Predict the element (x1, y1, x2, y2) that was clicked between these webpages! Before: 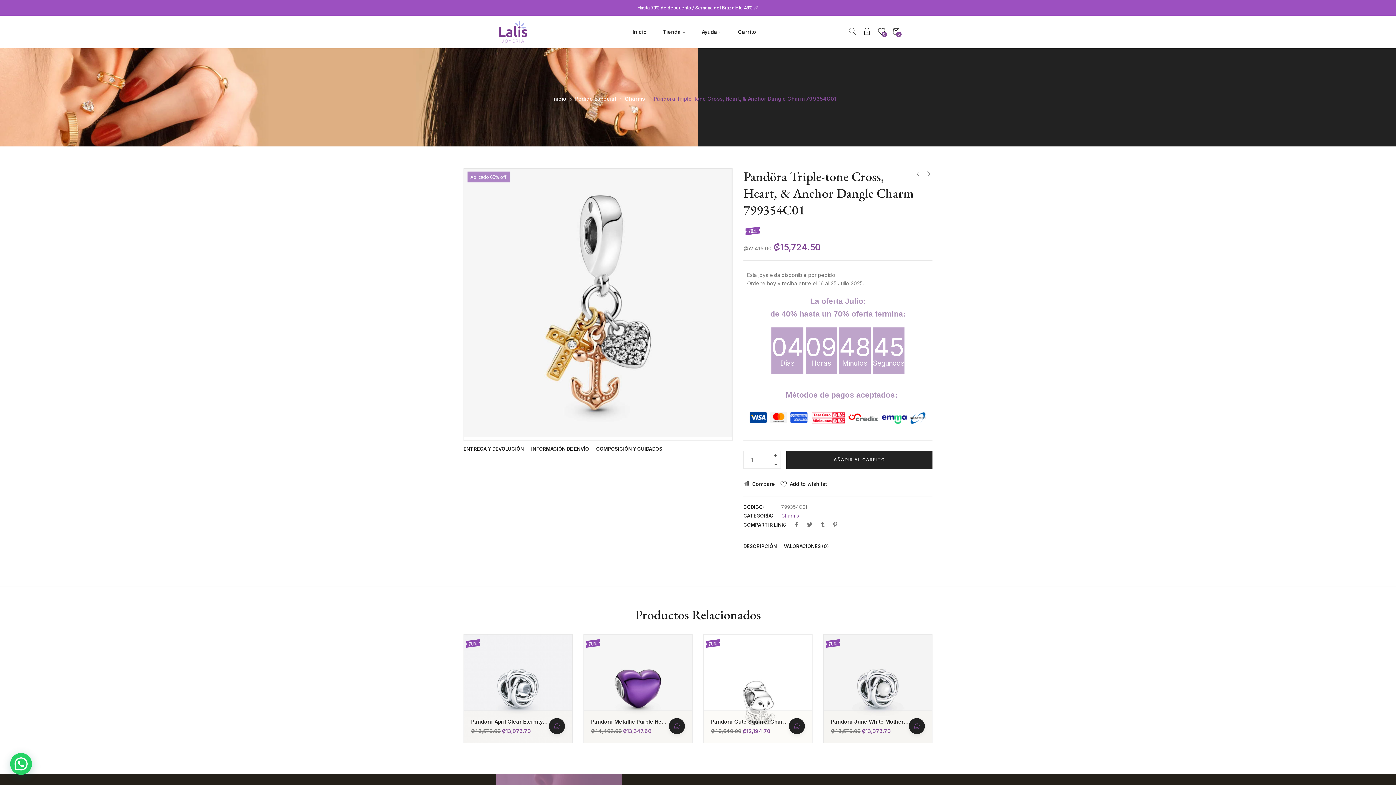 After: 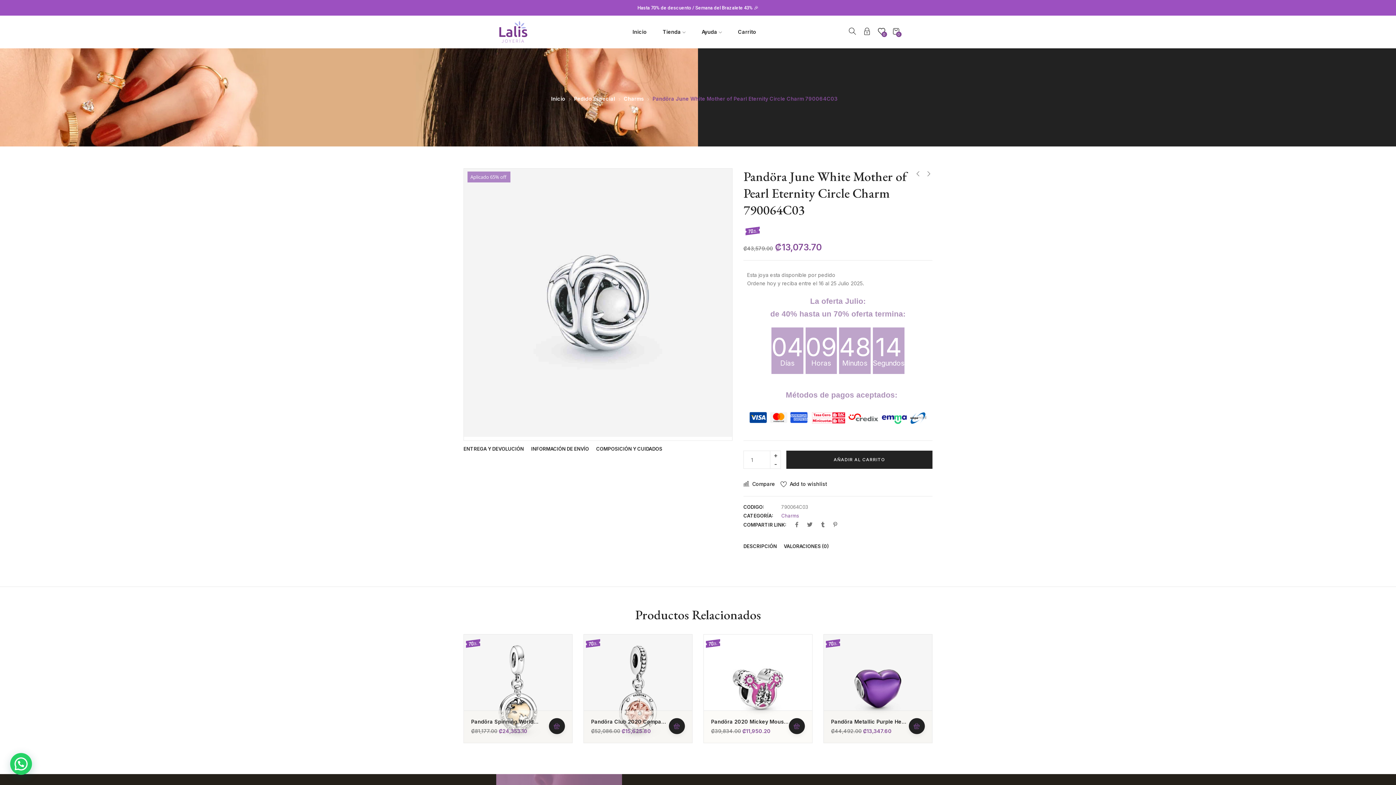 Action: bbox: (824, 634, 932, 743)